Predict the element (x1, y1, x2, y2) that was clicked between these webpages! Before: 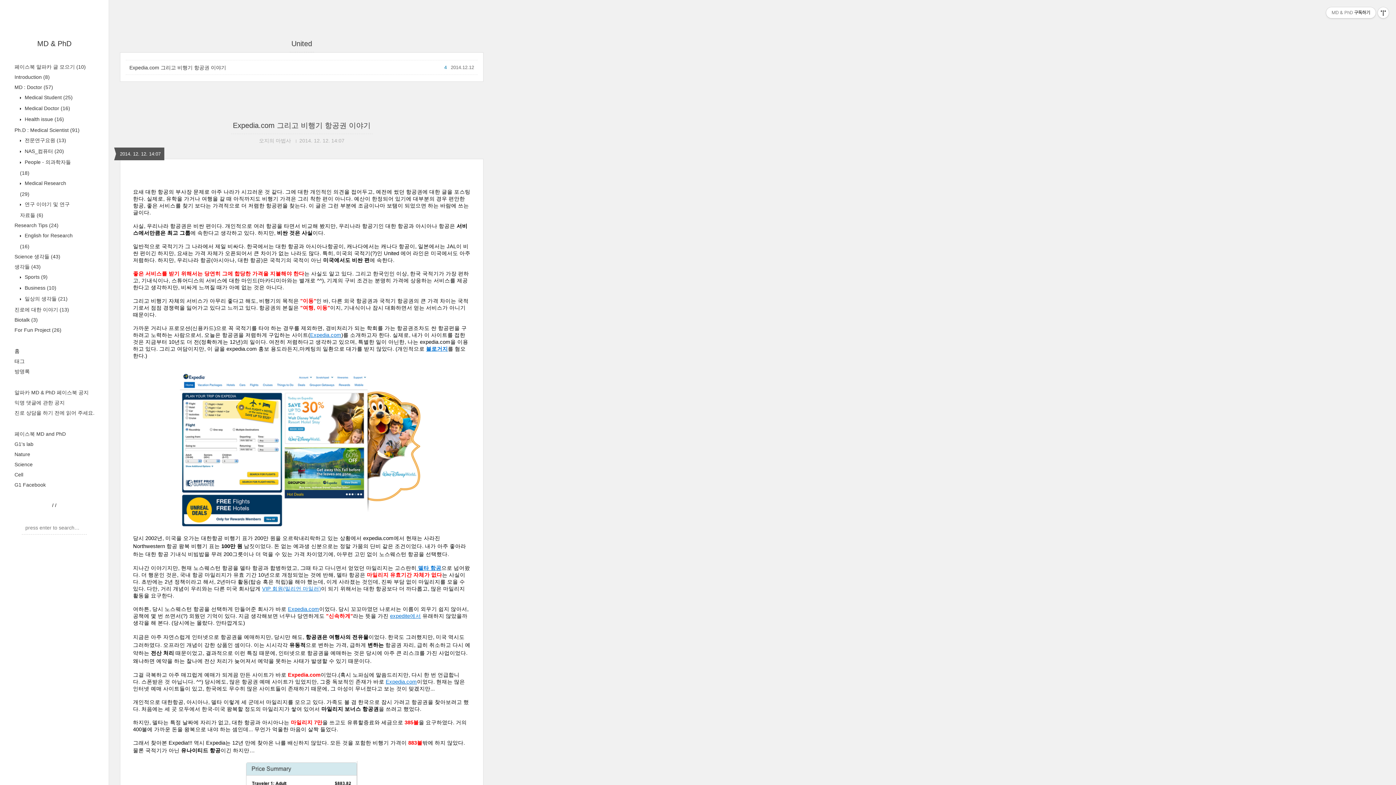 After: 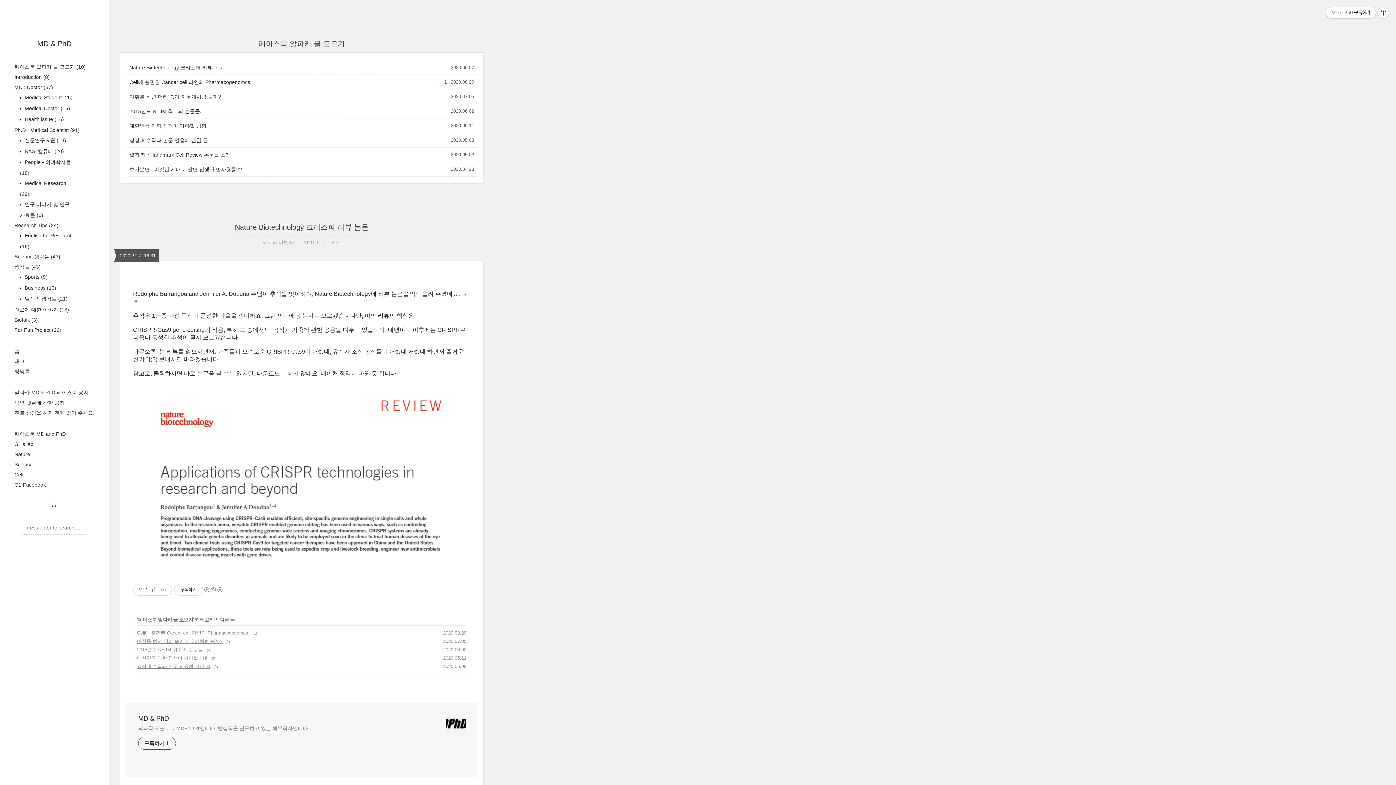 Action: bbox: (14, 64, 85, 69) label: 페이스북 알파카 글 모으기 (10)